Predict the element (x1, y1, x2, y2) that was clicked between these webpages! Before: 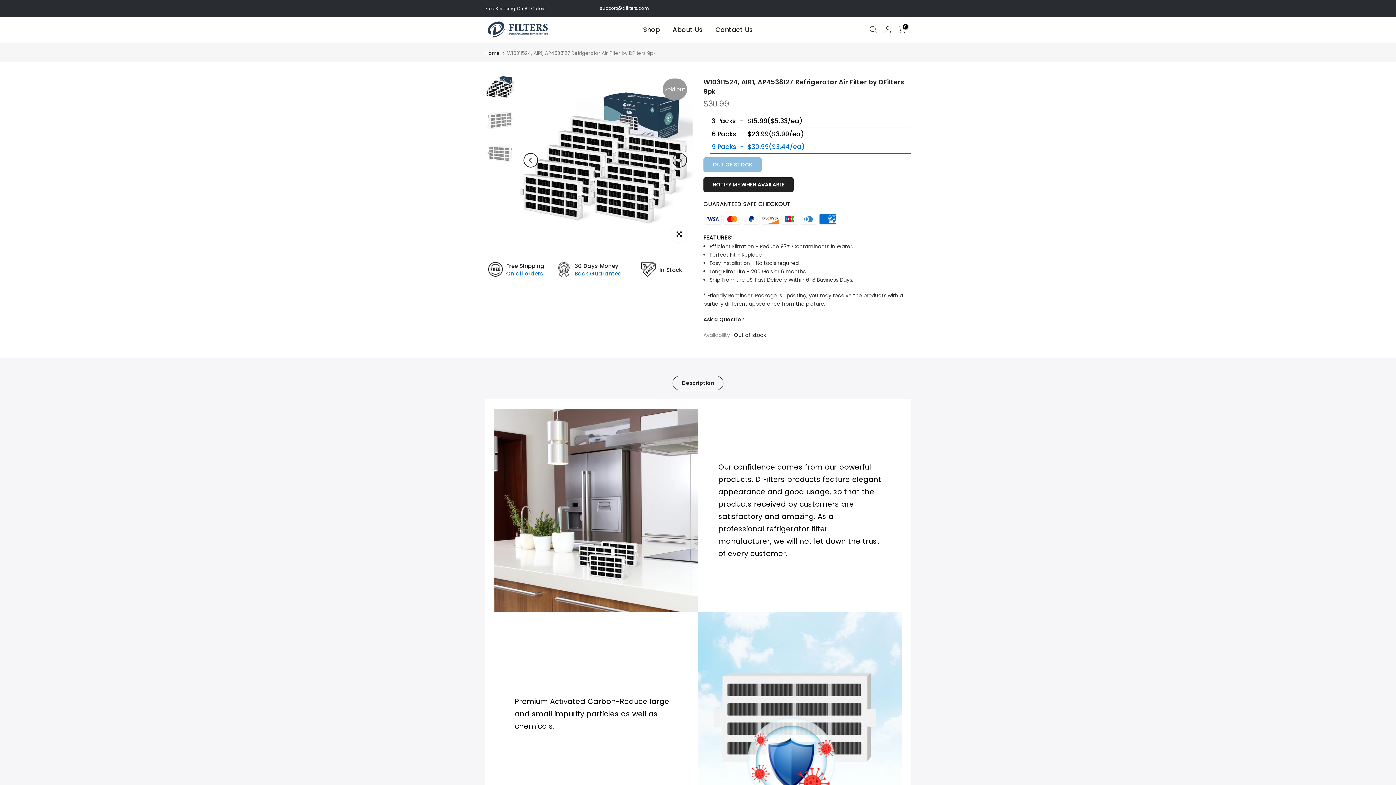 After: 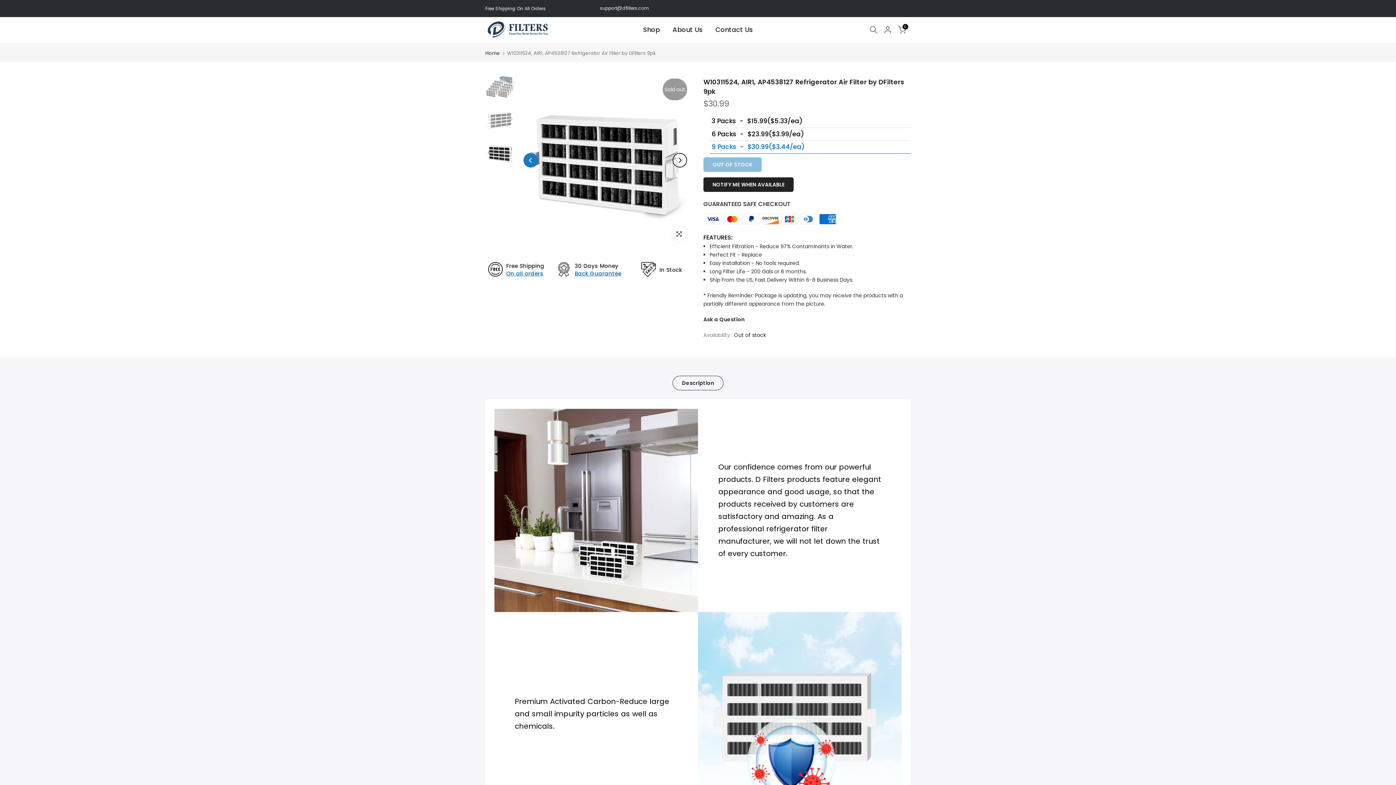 Action: bbox: (523, 153, 538, 167) label: Previous